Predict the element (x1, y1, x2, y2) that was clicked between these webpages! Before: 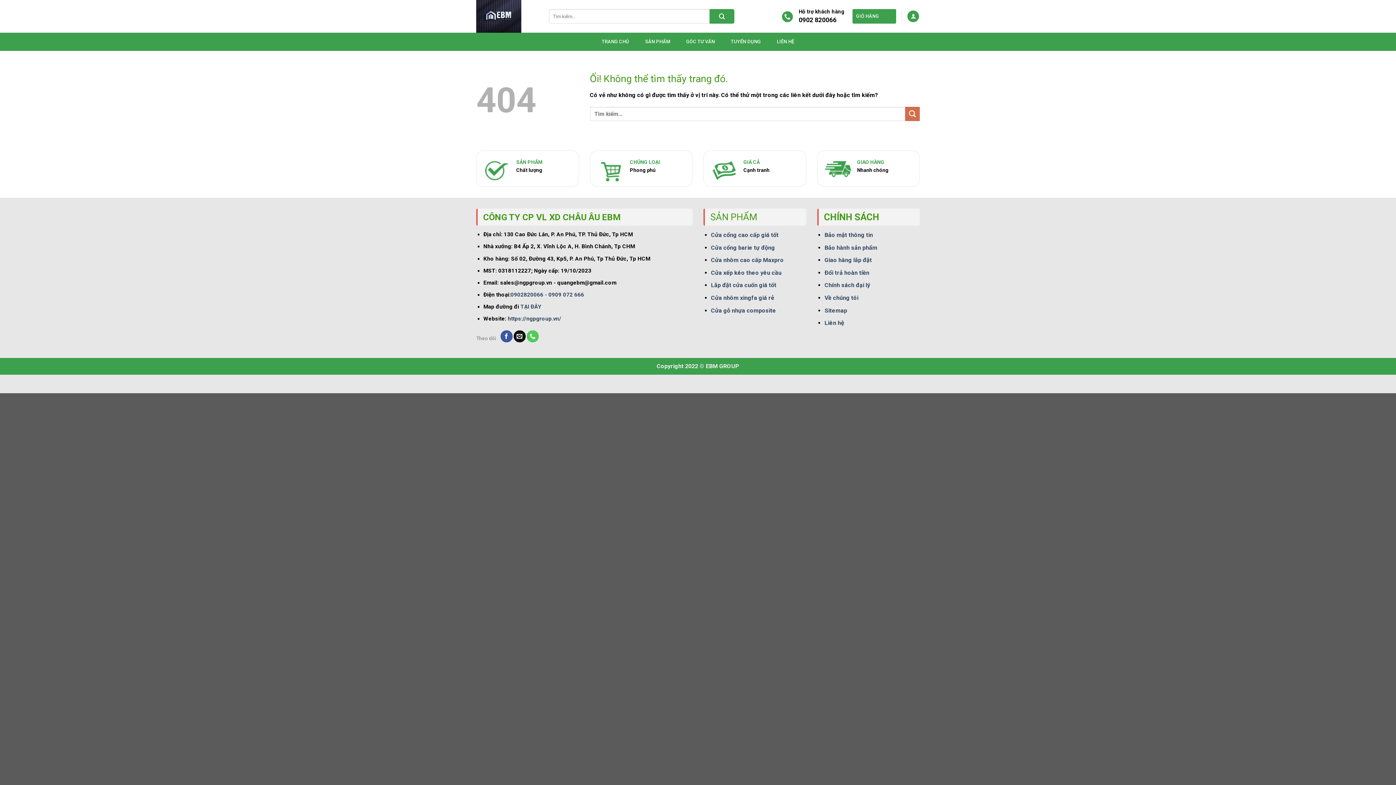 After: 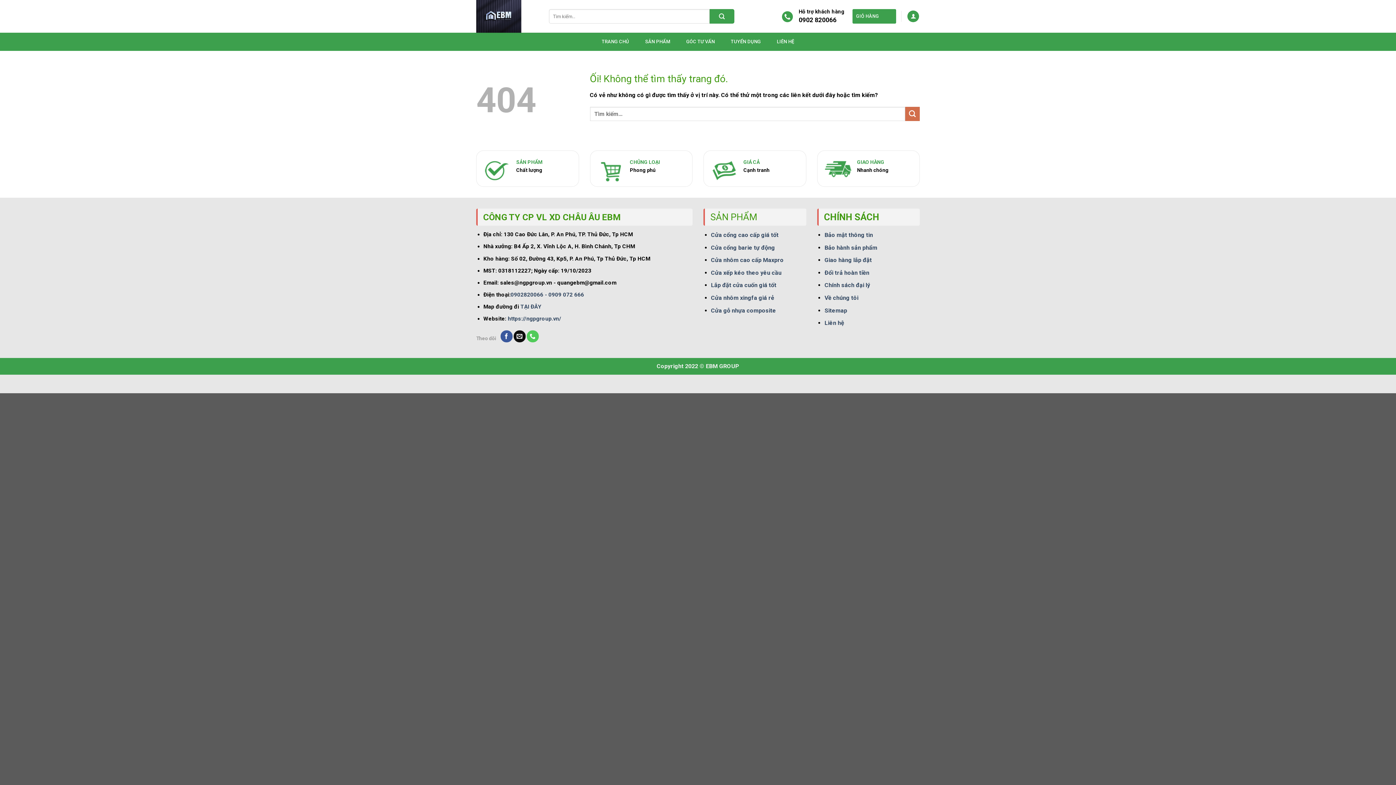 Action: label: Gửi email cho chúng tôi bbox: (513, 330, 525, 342)